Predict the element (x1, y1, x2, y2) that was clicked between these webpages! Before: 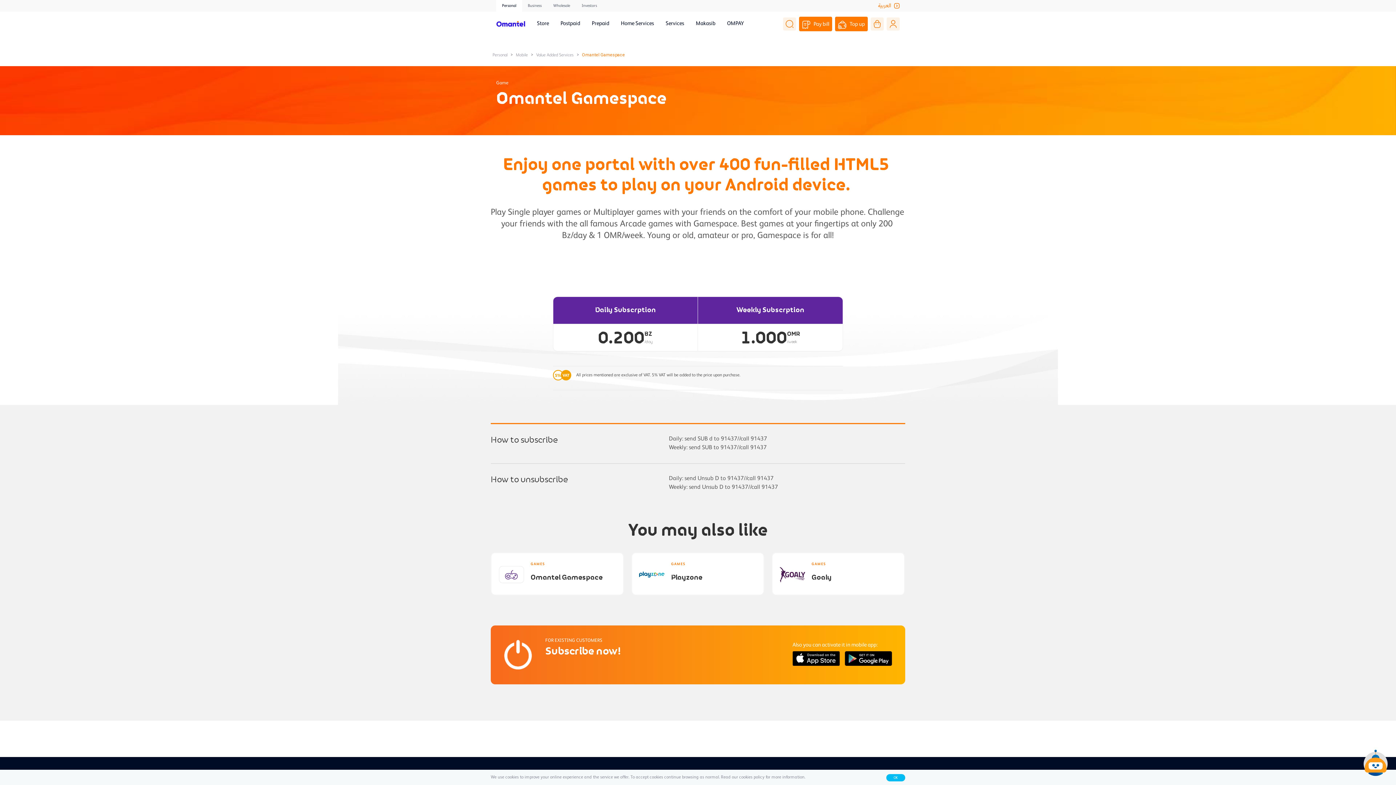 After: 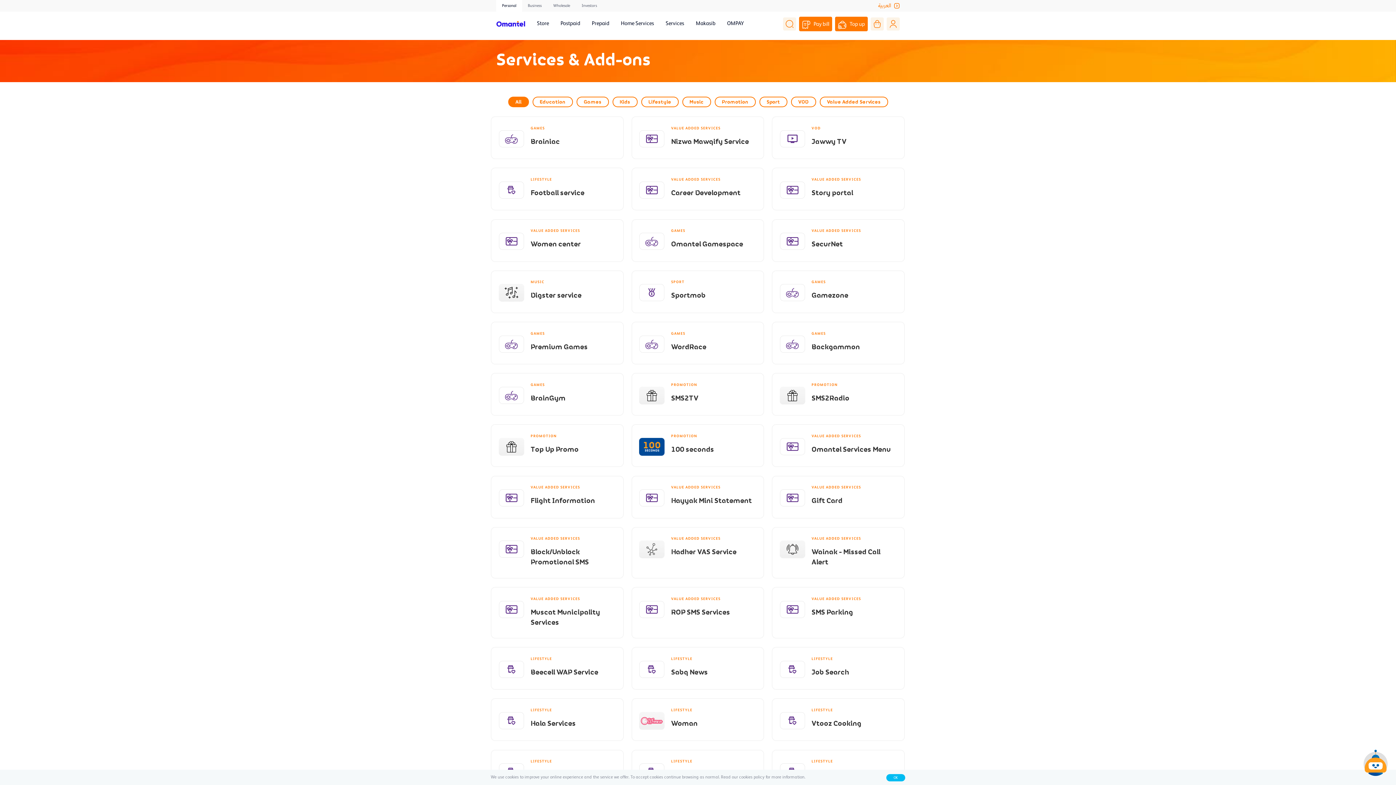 Action: label: Value Added Services  bbox: (536, 52, 574, 57)